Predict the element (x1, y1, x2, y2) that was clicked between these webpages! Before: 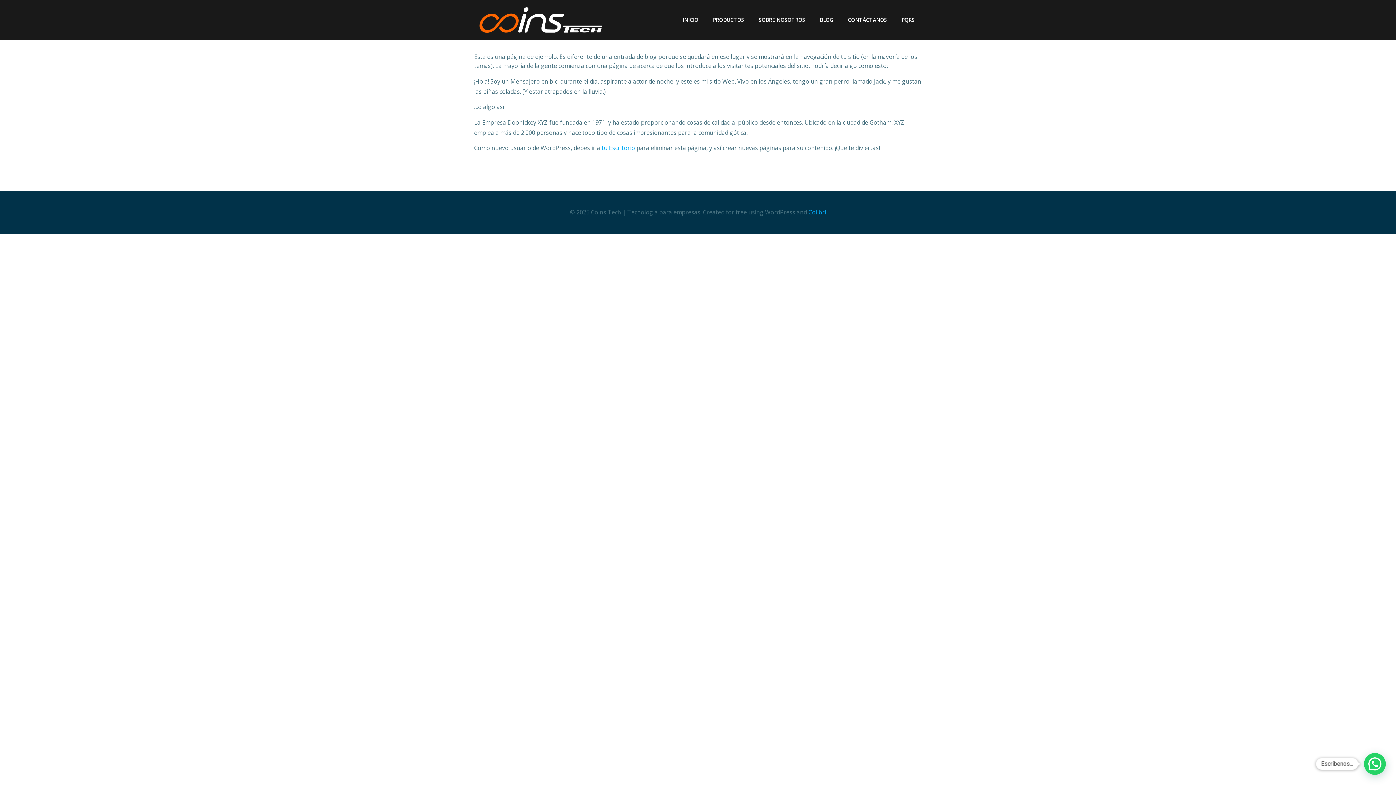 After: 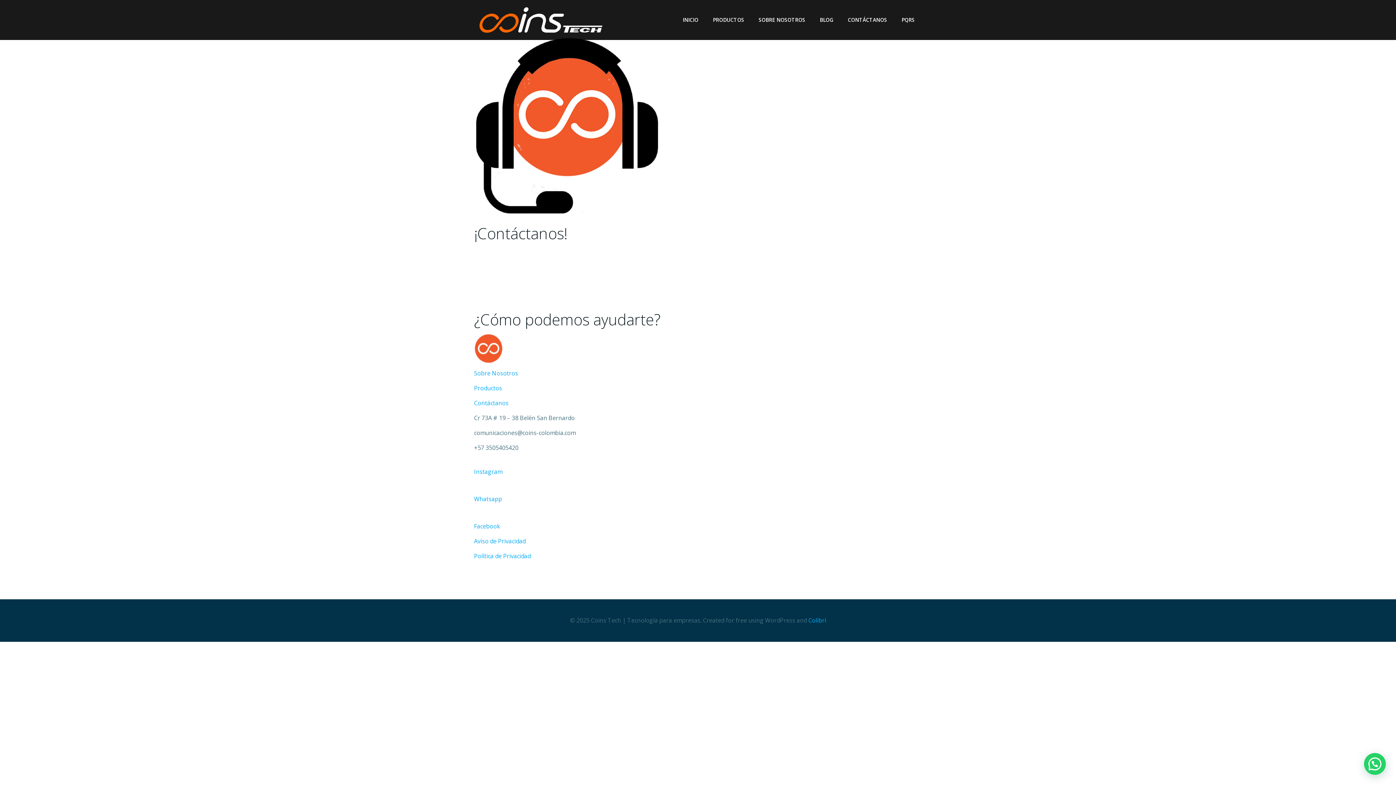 Action: bbox: (848, 16, 887, 23) label: CONTÁCTANOS